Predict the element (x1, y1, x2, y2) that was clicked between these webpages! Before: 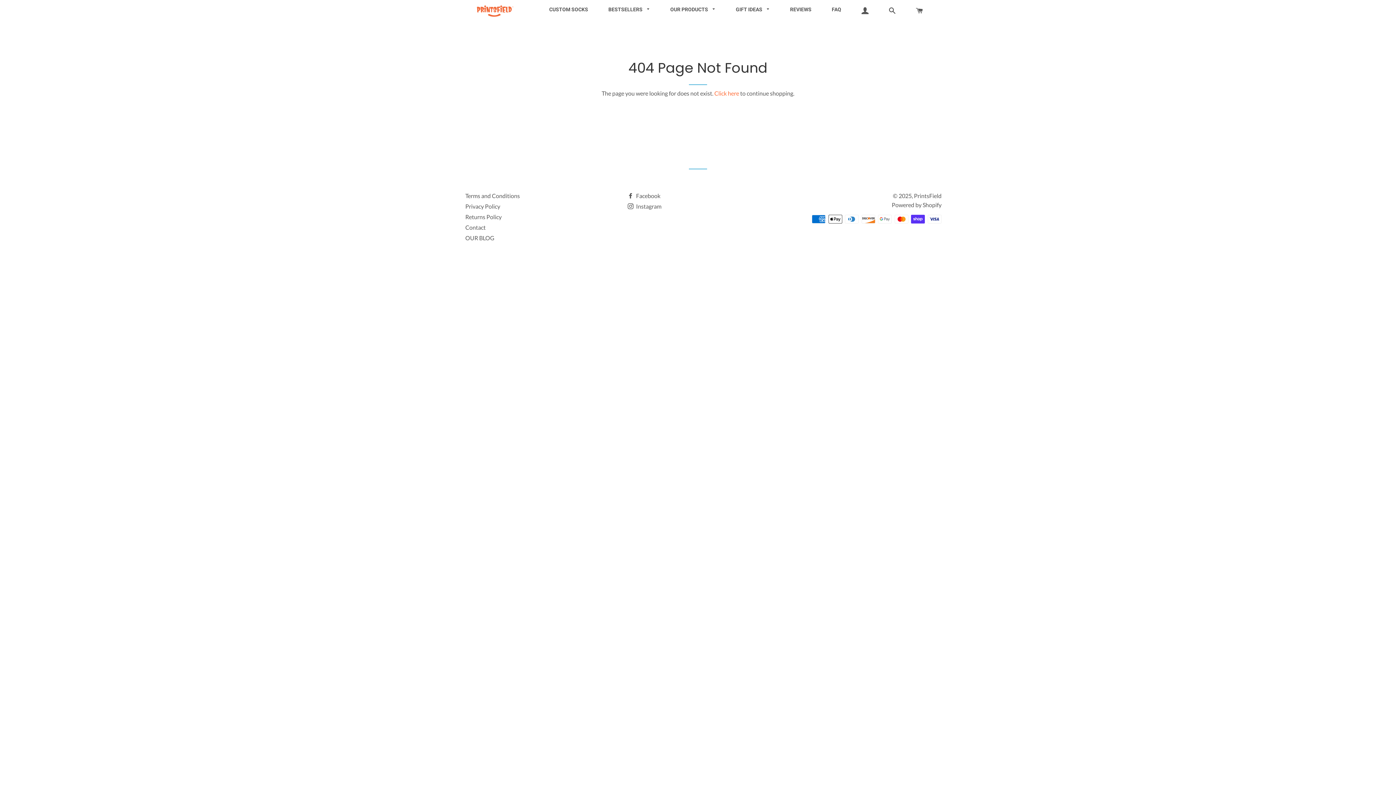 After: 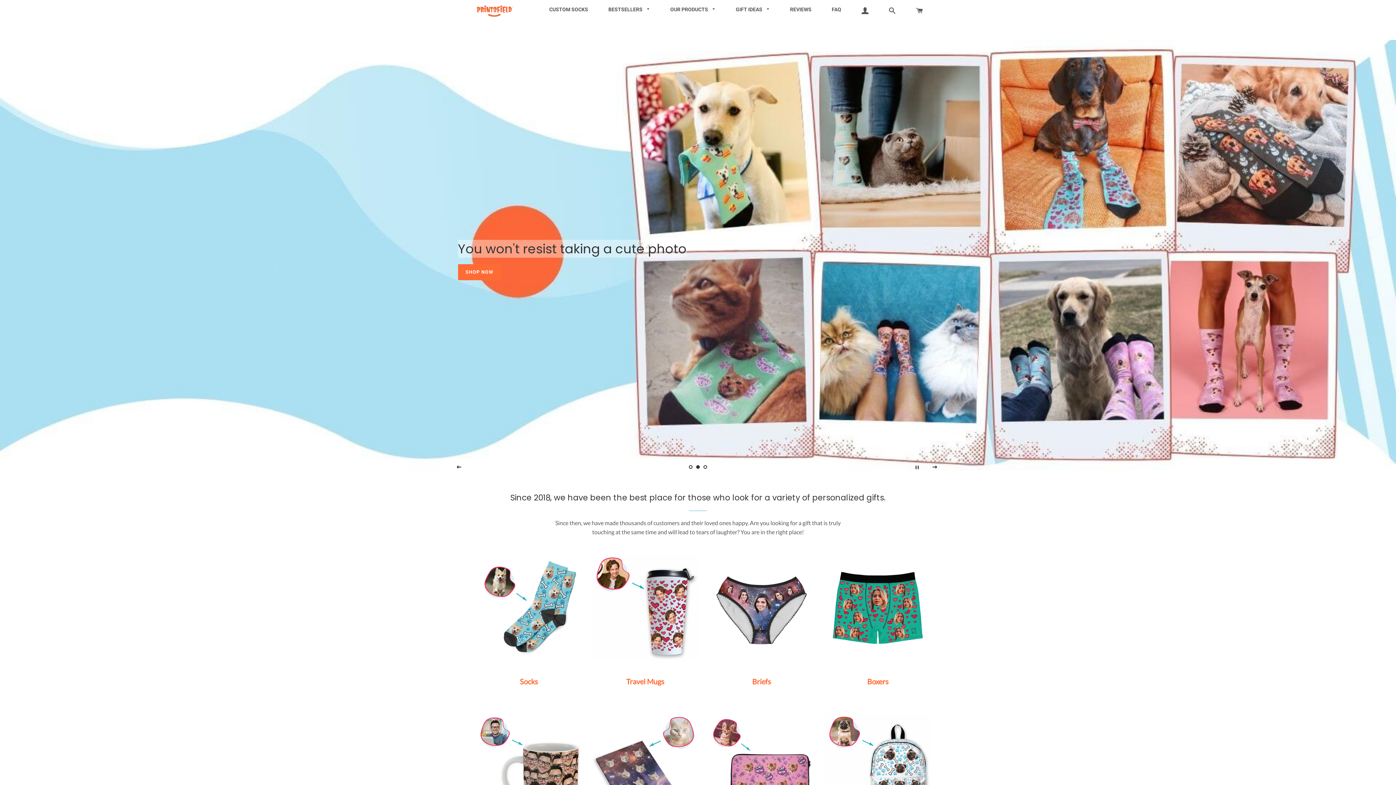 Action: bbox: (714, 89, 739, 96) label: Click here